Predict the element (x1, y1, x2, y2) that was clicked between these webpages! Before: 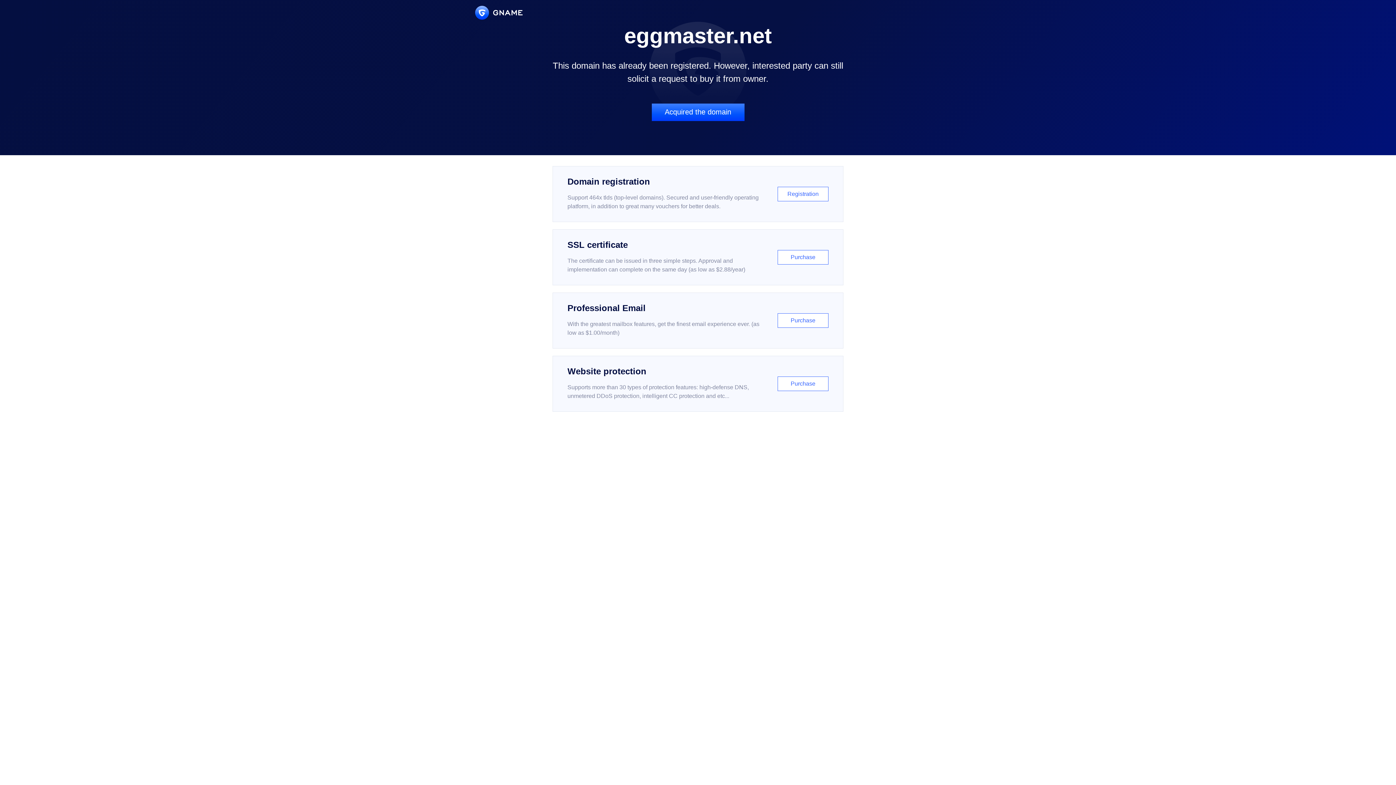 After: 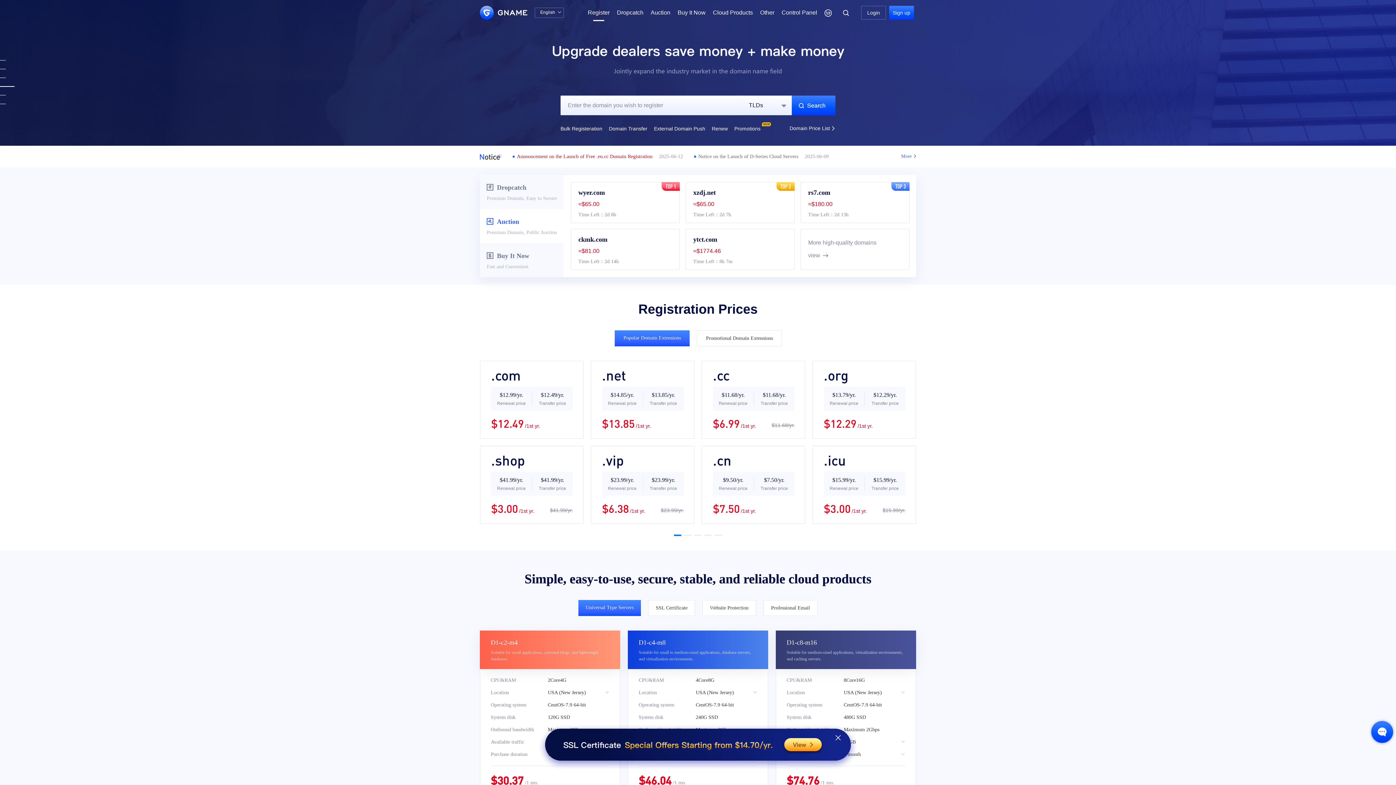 Action: bbox: (552, 166, 843, 222) label: Domain registration

Support 464x tlds (top-level domains). Secured and user-friendly operating platform, in addition to great many vouchers for better deals.

Registration